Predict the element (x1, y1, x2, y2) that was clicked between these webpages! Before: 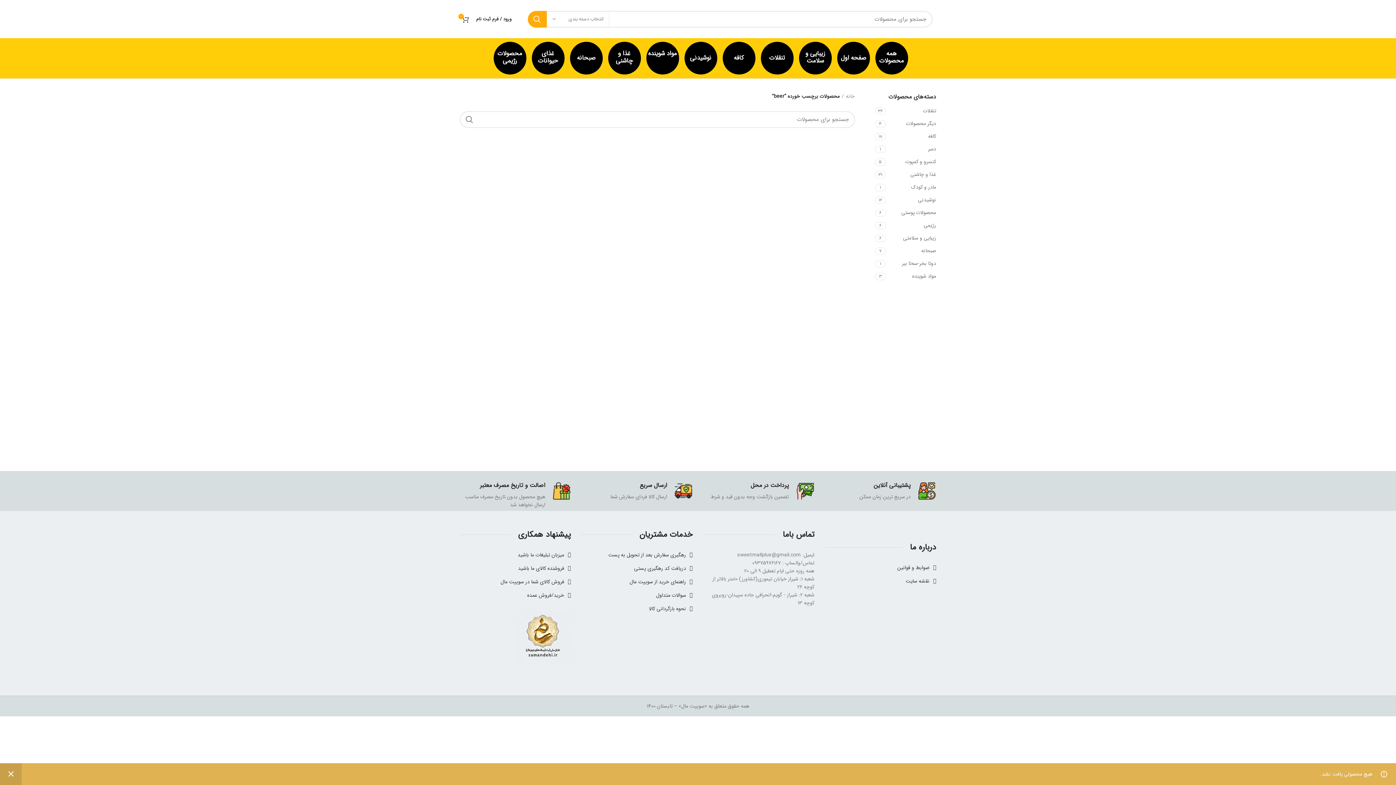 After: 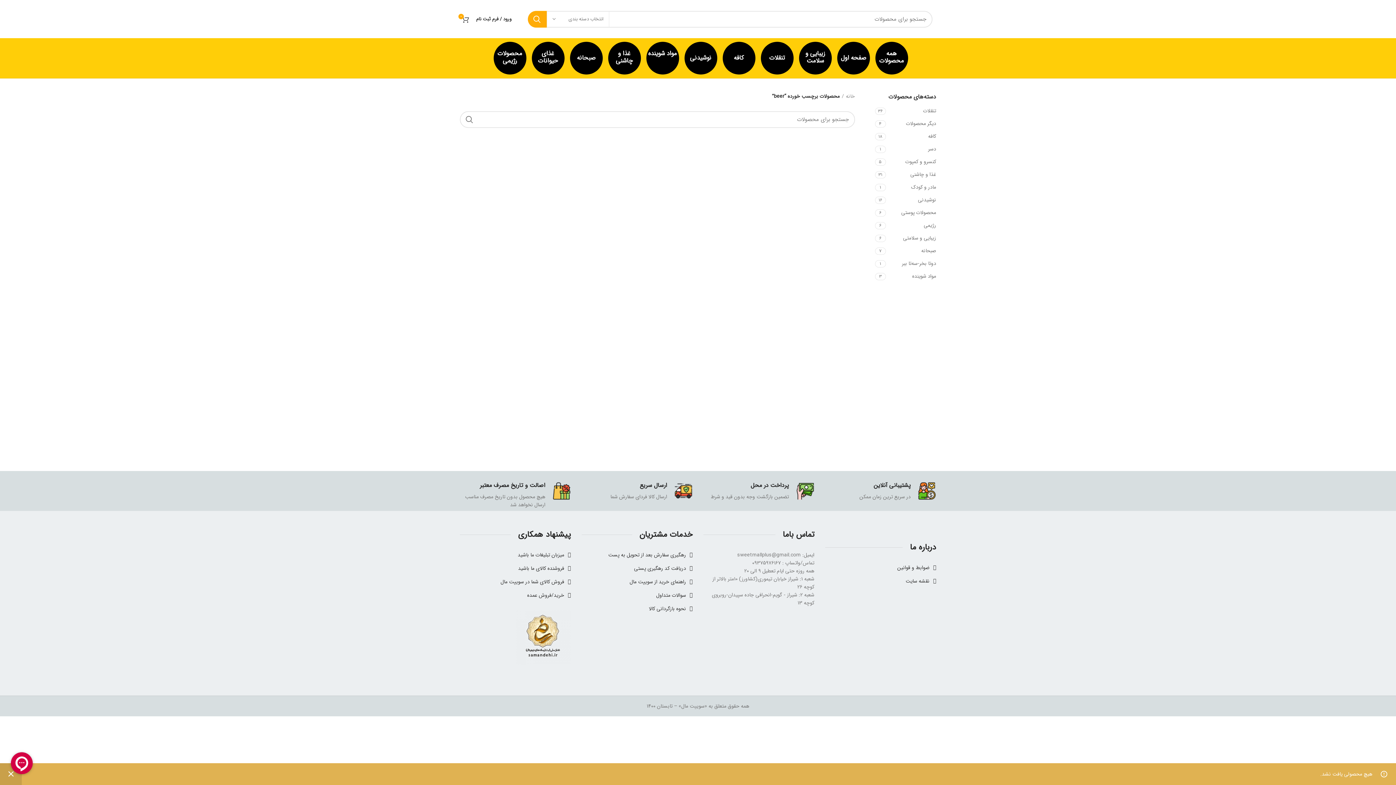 Action: bbox: (516, 610, 570, 665)